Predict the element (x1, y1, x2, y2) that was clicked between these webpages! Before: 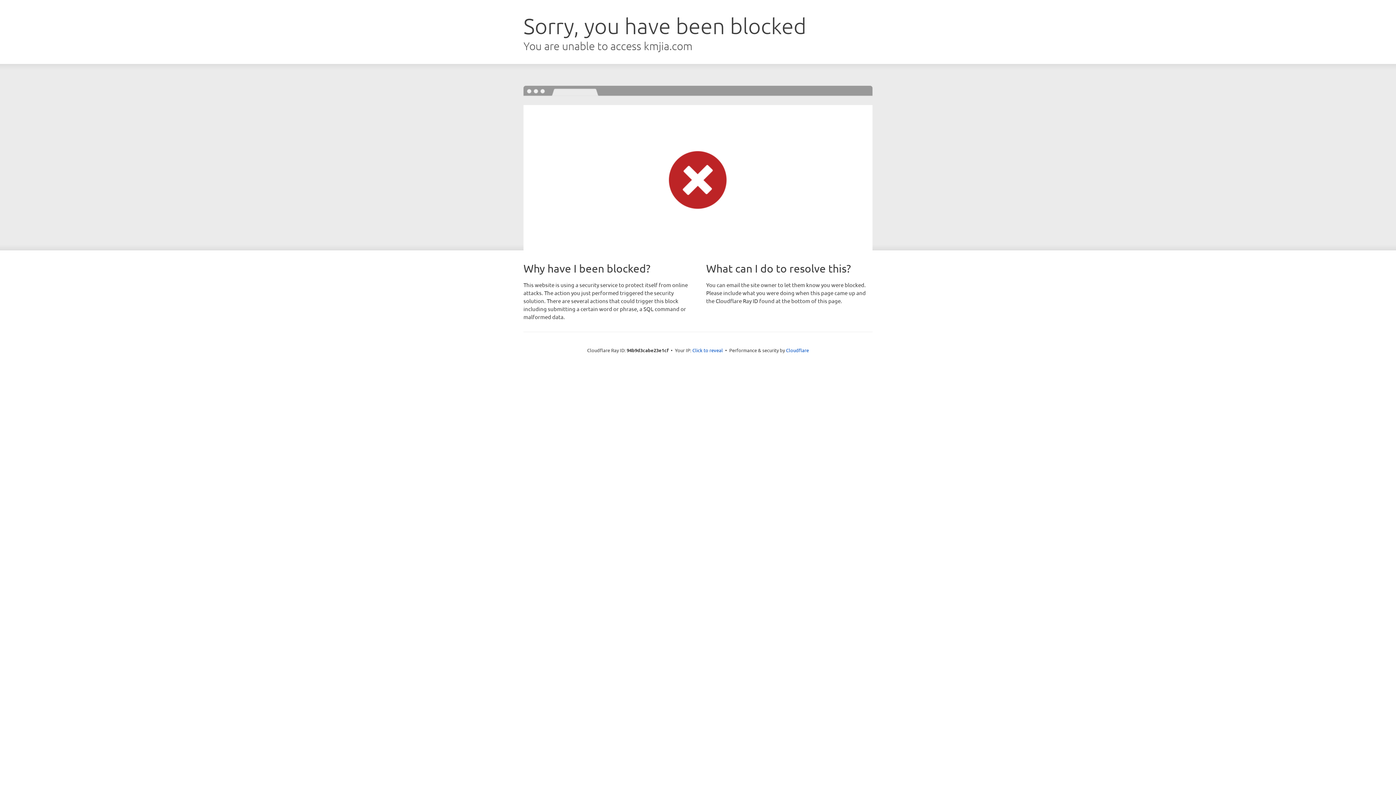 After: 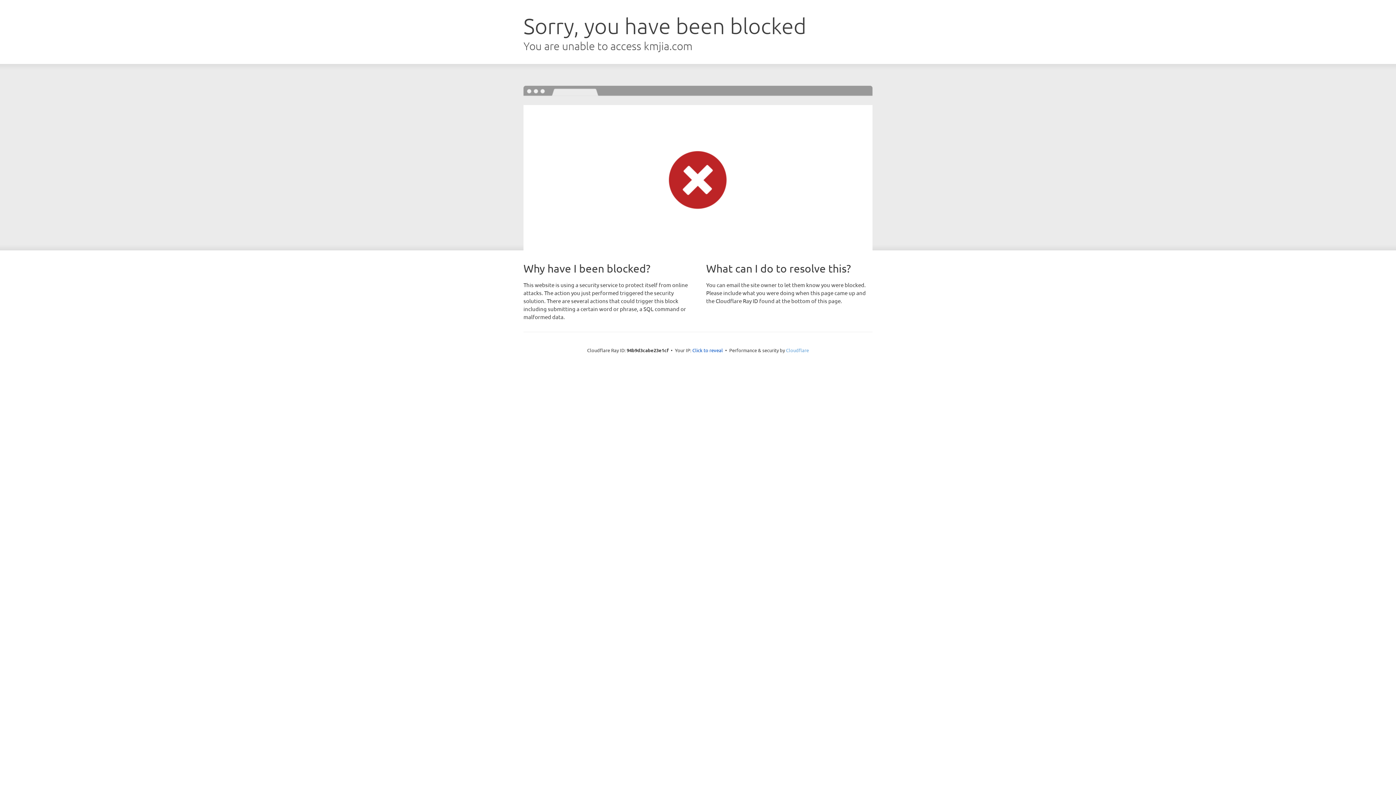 Action: label: Cloudflare bbox: (786, 347, 809, 353)